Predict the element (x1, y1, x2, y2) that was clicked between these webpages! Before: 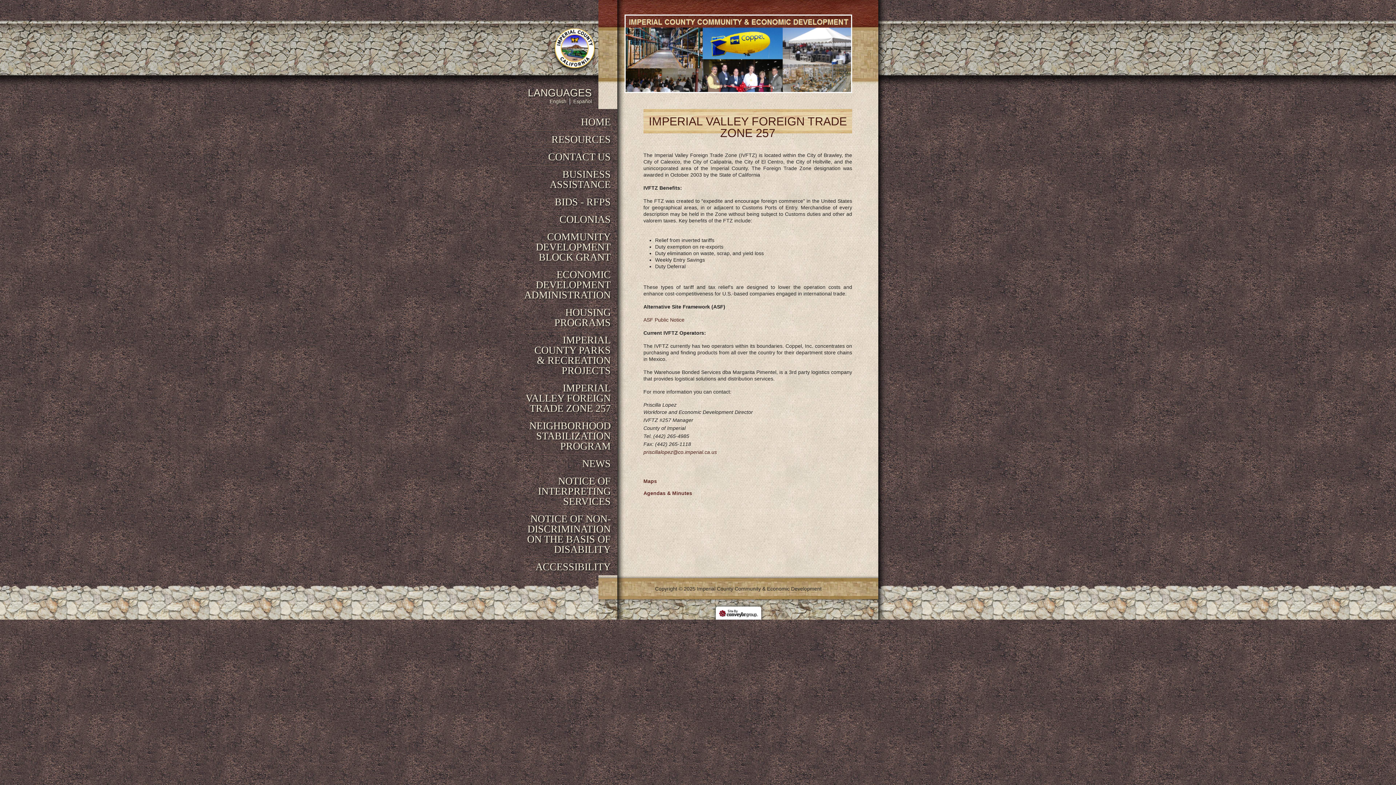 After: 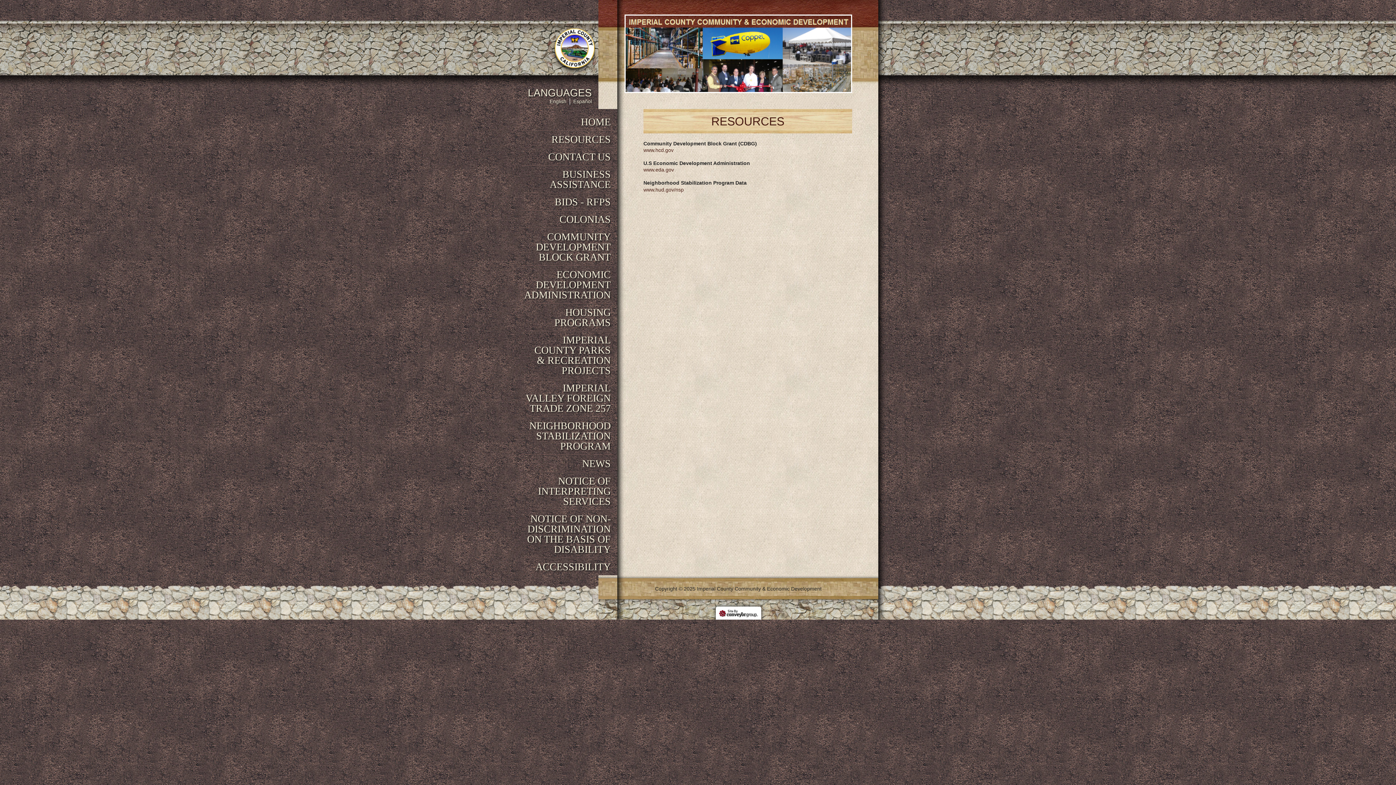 Action: bbox: (524, 134, 610, 144) label: RESOURCES